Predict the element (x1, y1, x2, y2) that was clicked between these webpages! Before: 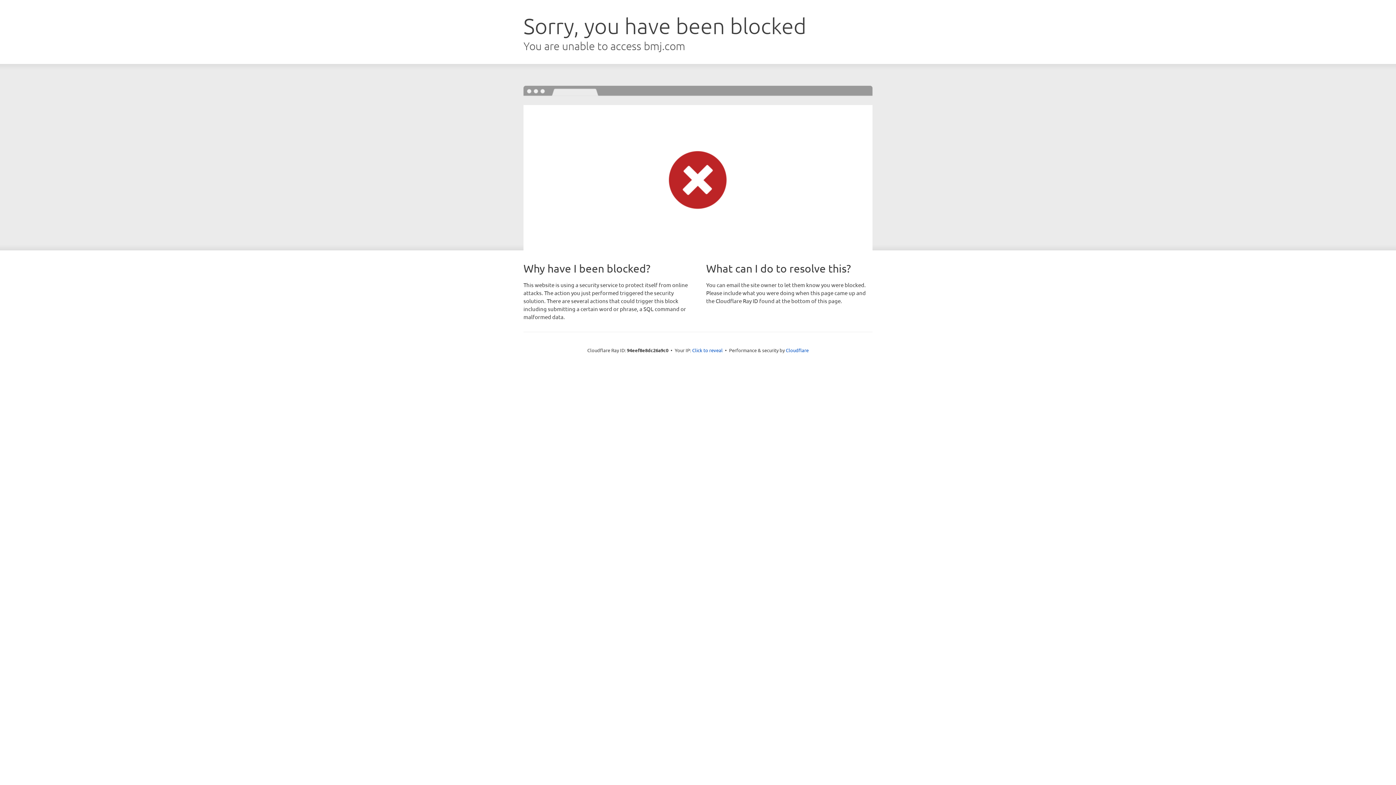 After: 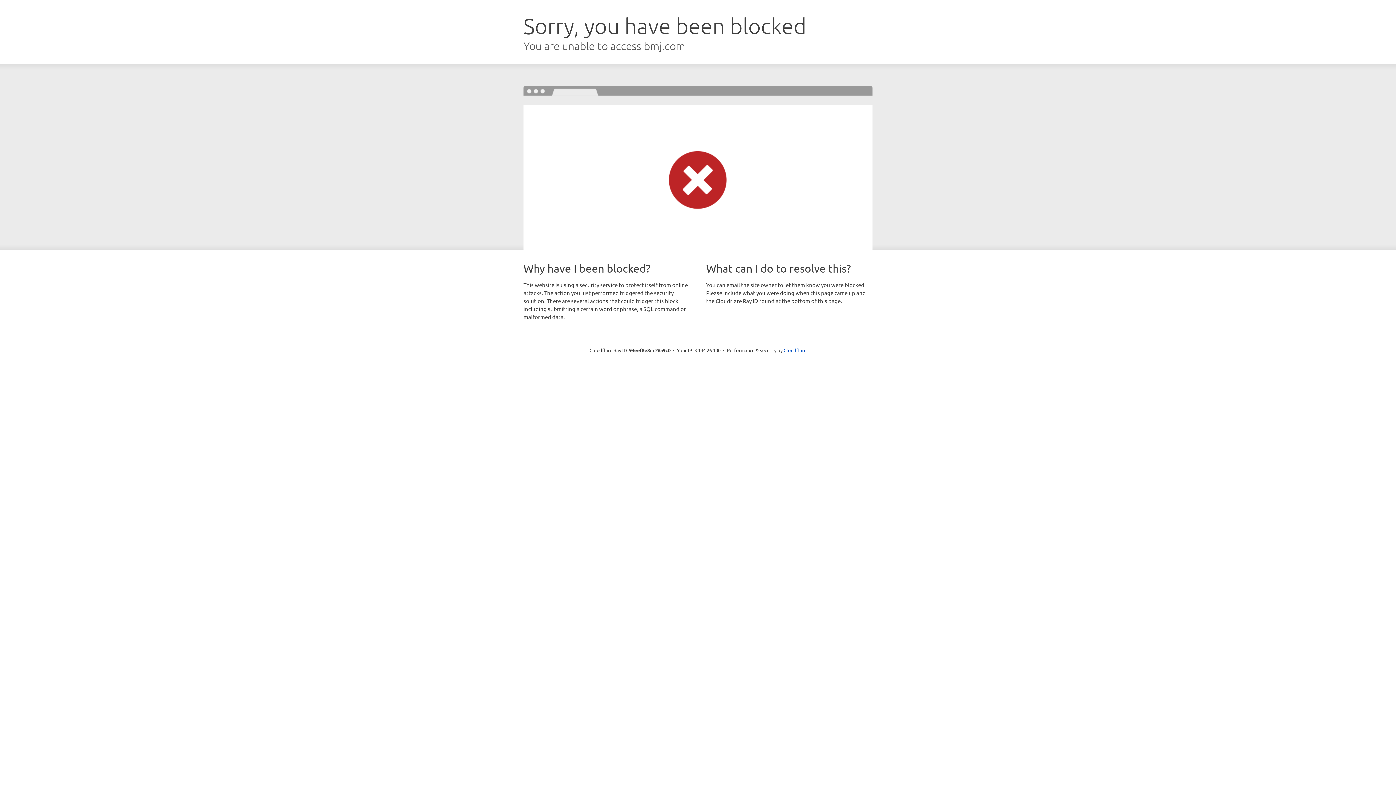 Action: label: Click to reveal bbox: (692, 346, 722, 353)